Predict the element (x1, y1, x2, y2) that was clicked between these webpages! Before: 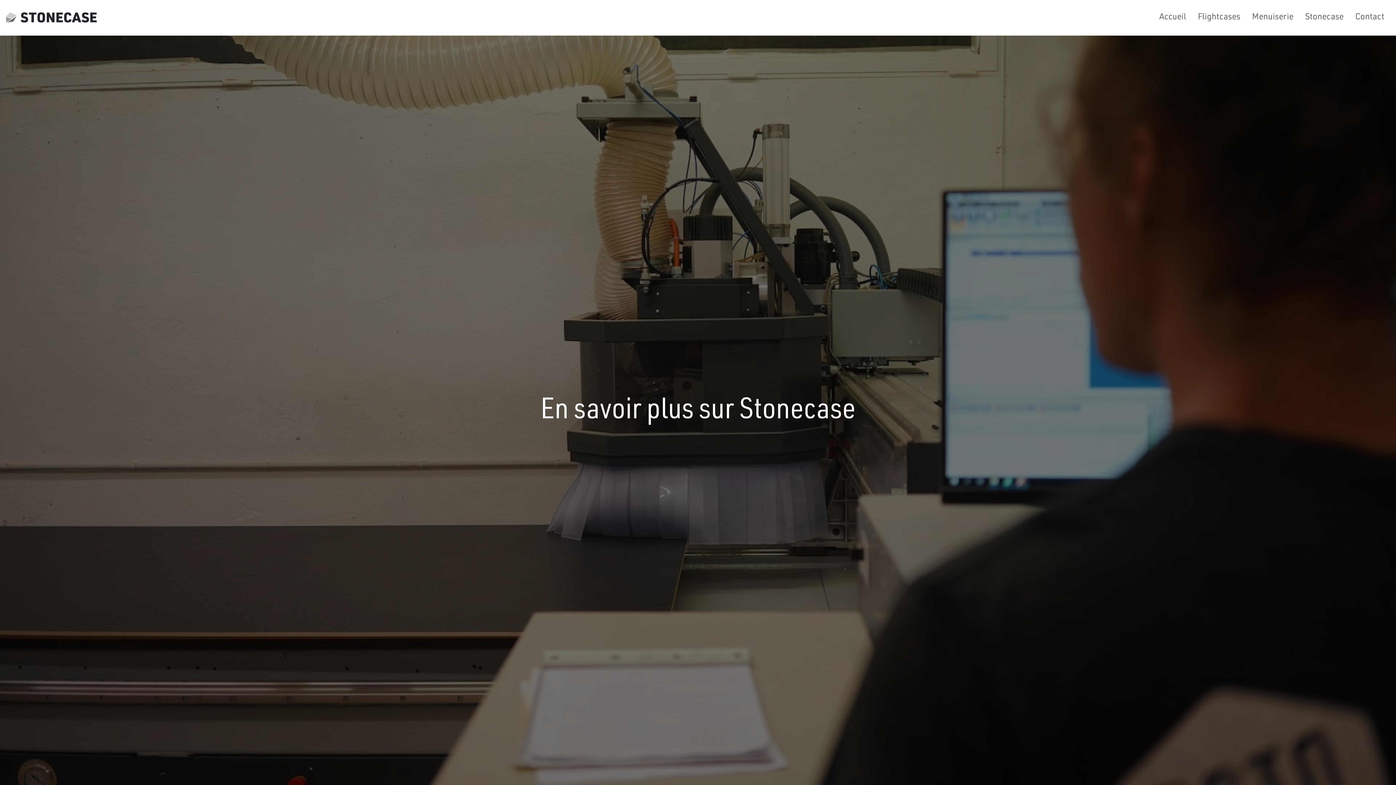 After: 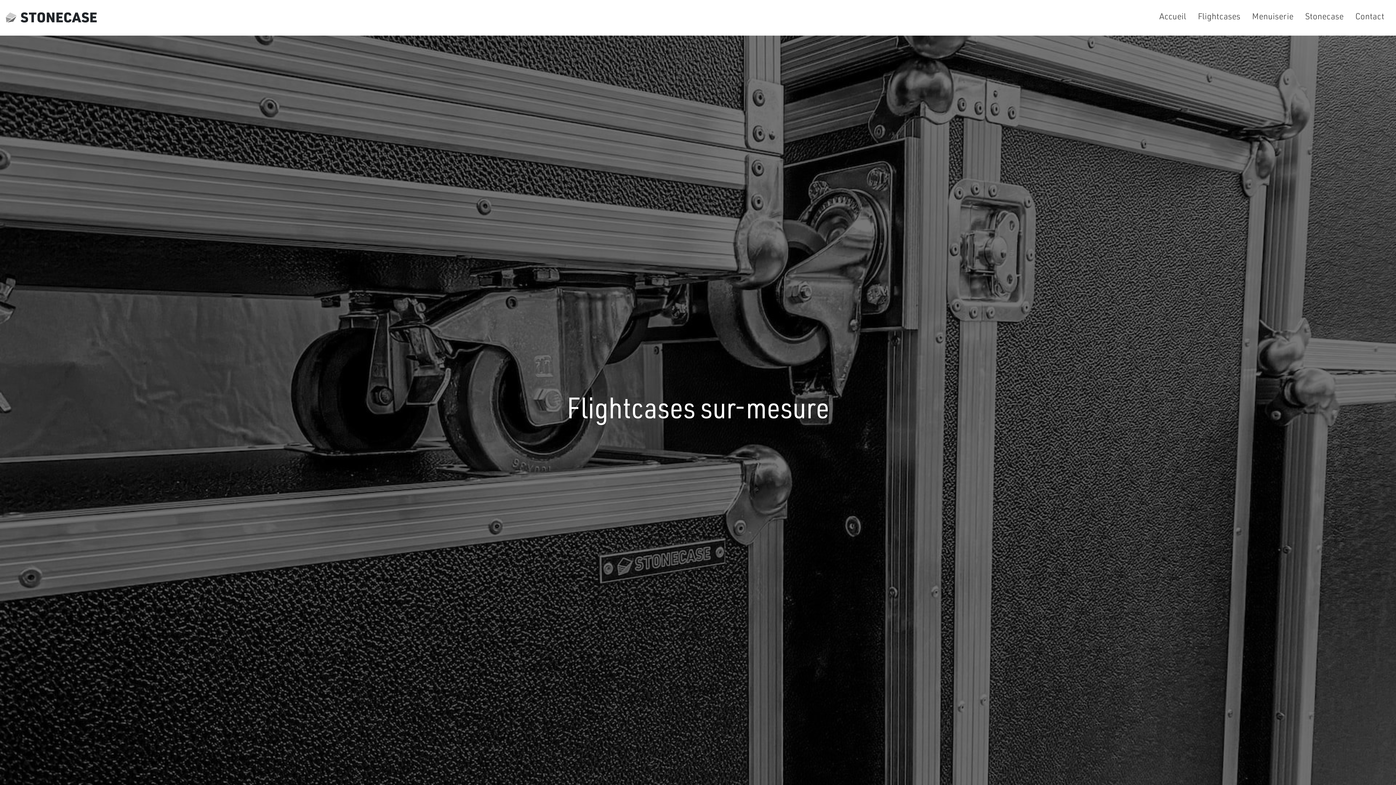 Action: label: Flightcases bbox: (1192, 8, 1246, 26)